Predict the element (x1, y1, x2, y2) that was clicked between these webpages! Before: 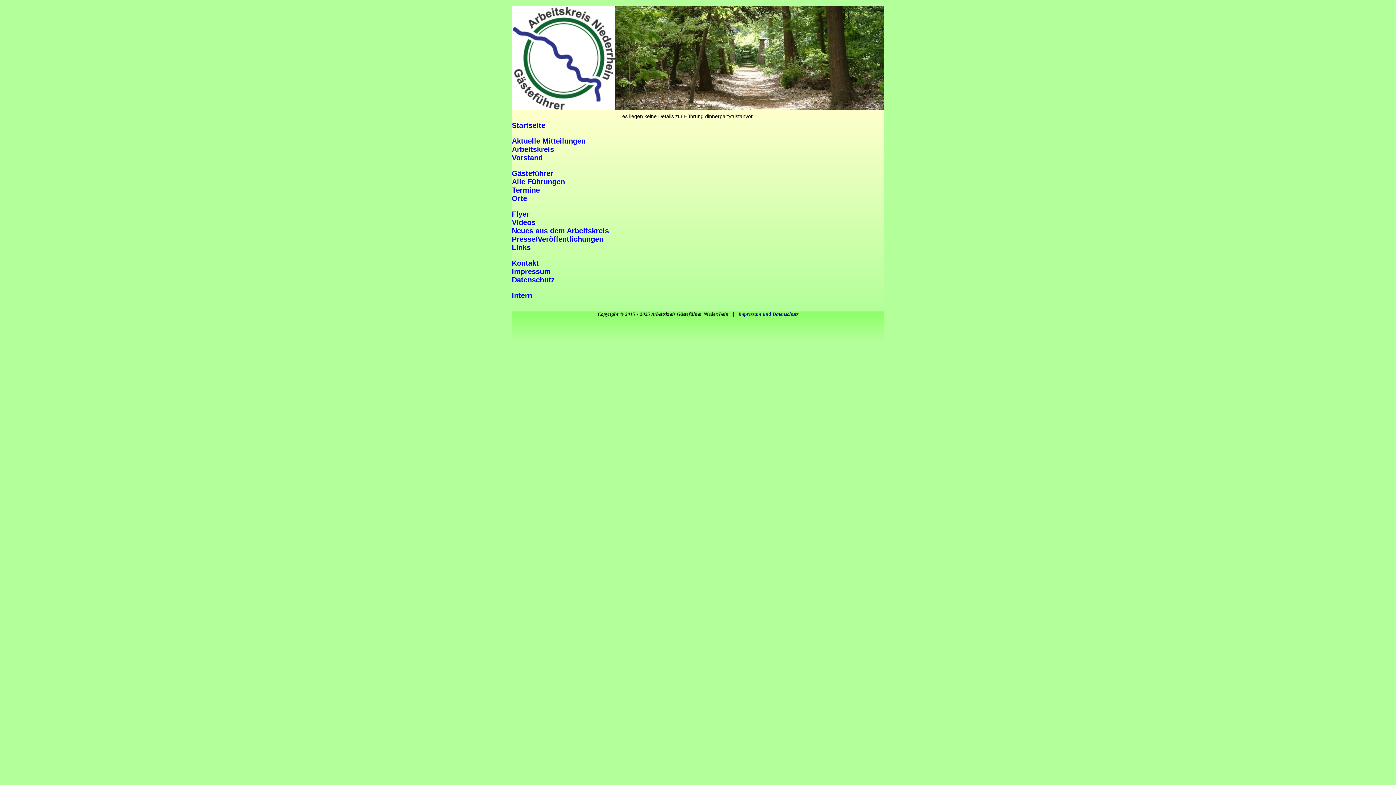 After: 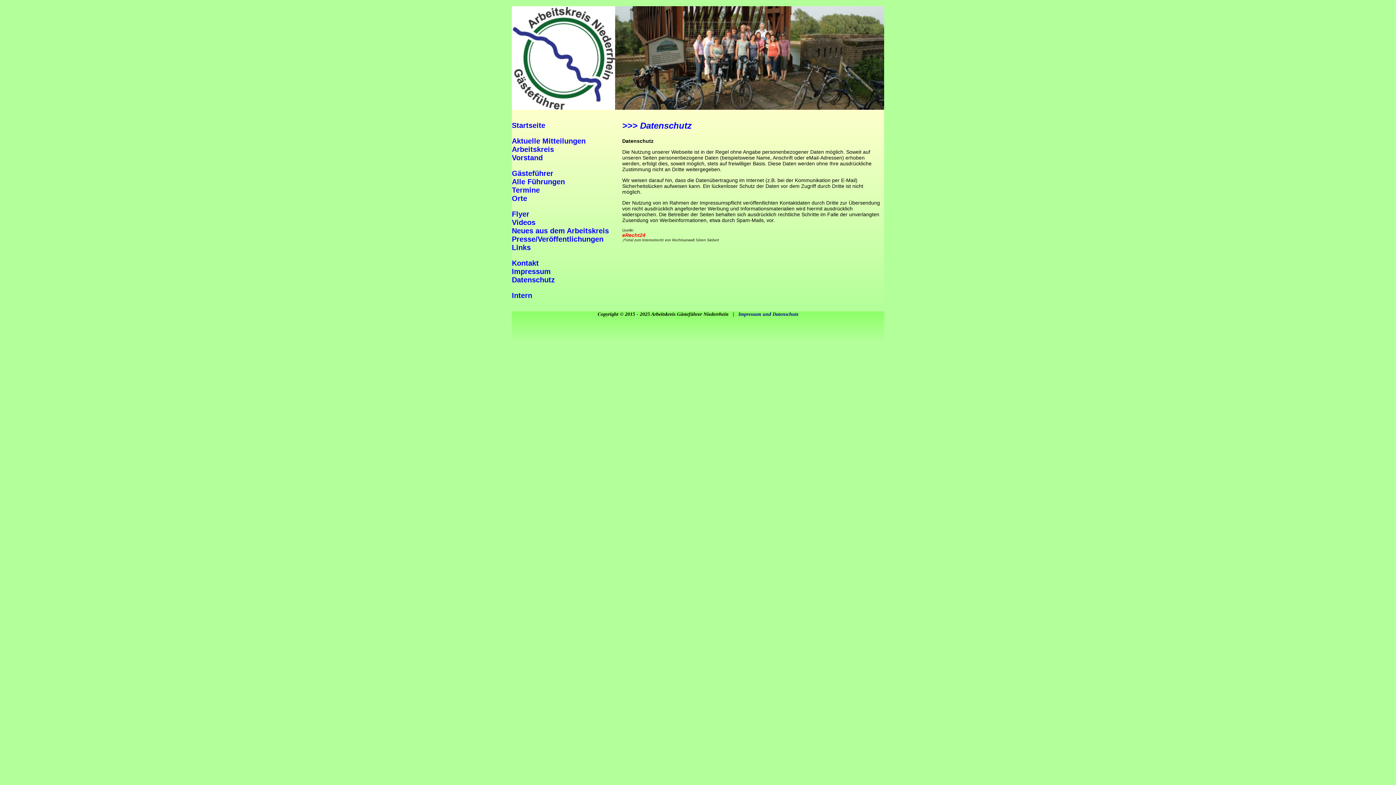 Action: label: Datenschutz bbox: (512, 275, 615, 284)